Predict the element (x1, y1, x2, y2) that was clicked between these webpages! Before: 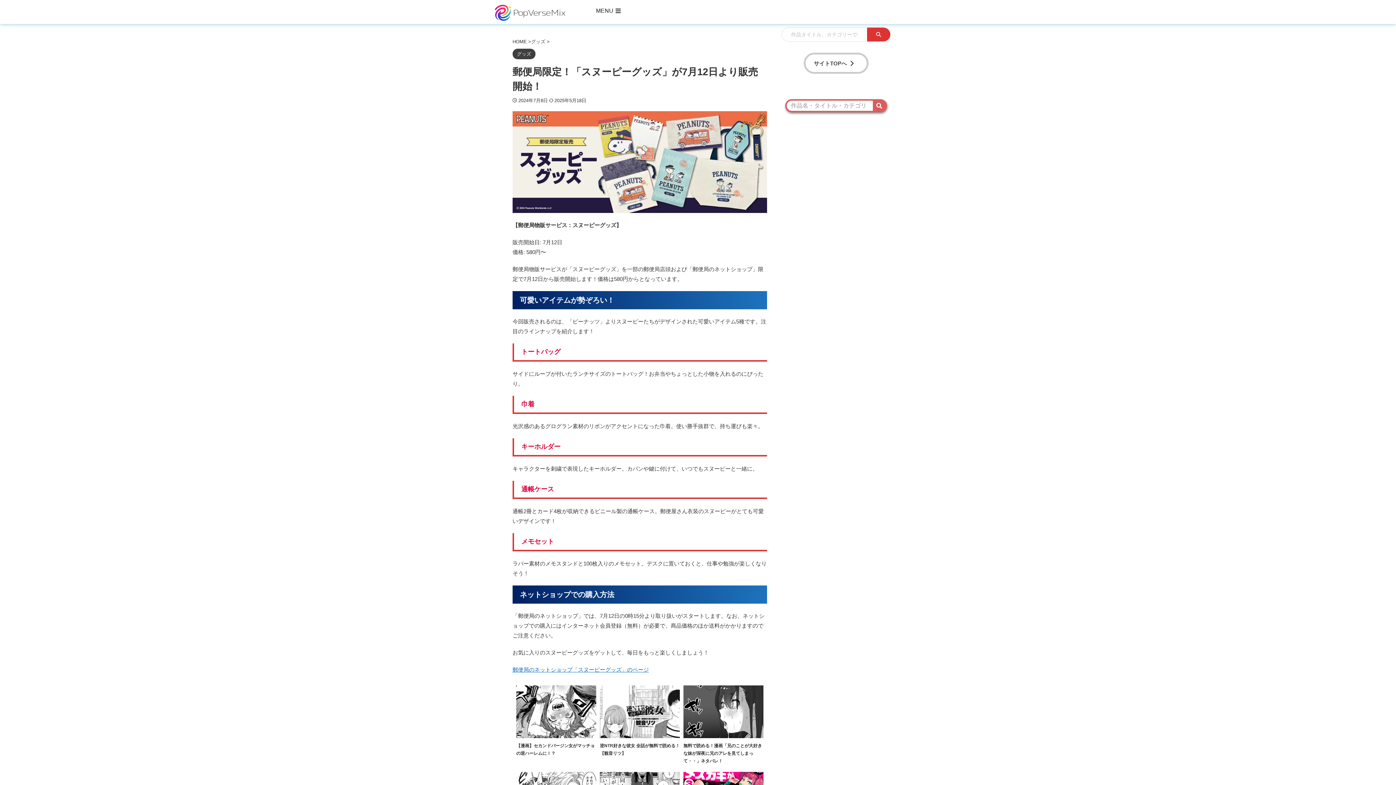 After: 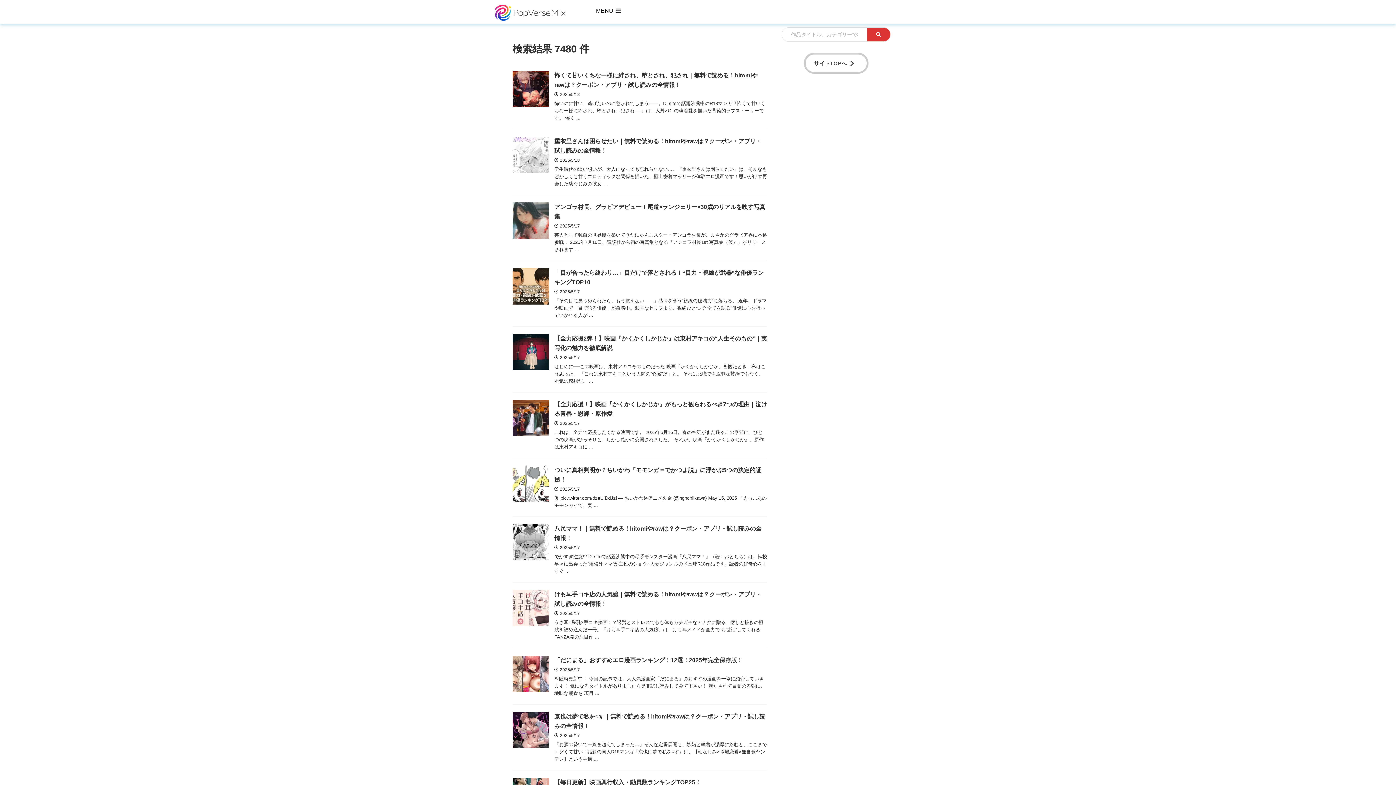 Action: bbox: (873, 100, 885, 110) label: 検索